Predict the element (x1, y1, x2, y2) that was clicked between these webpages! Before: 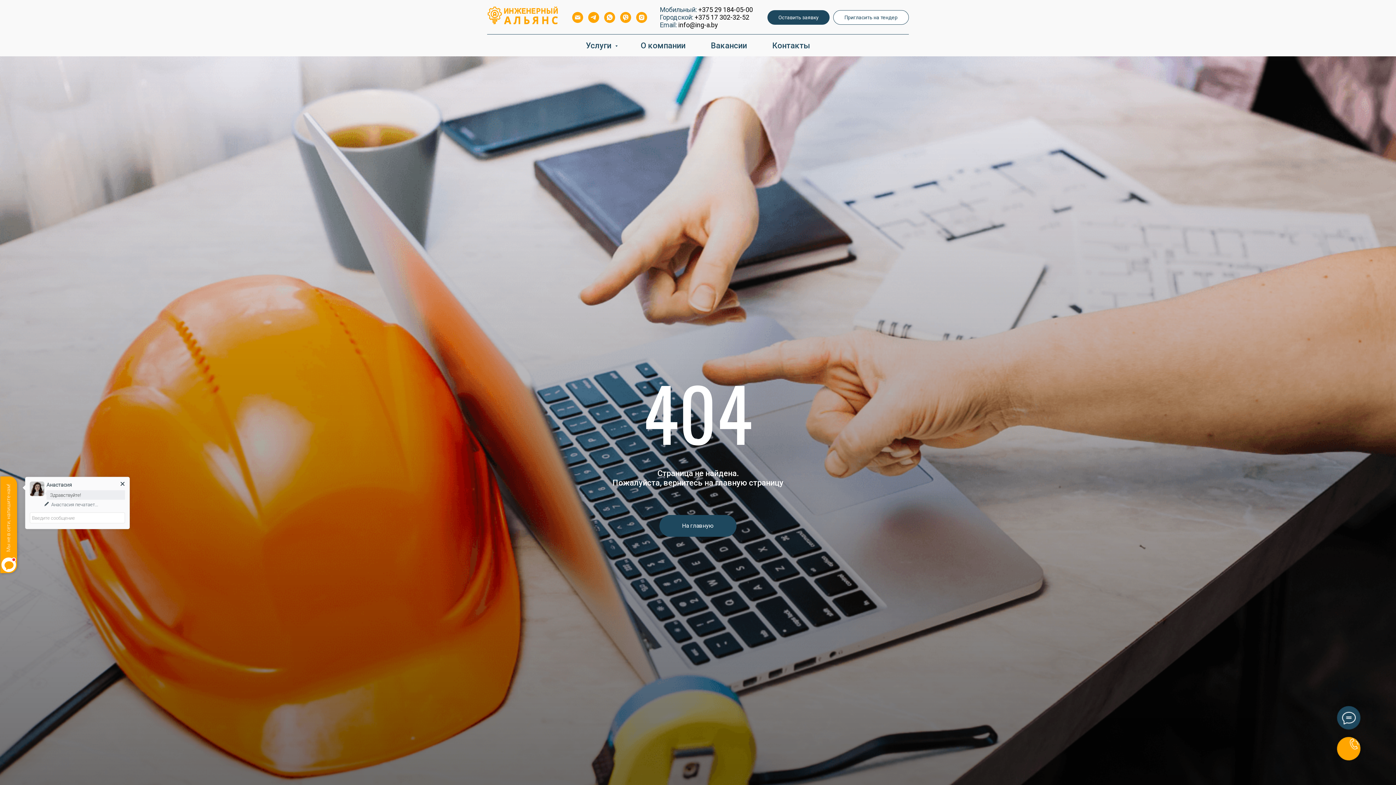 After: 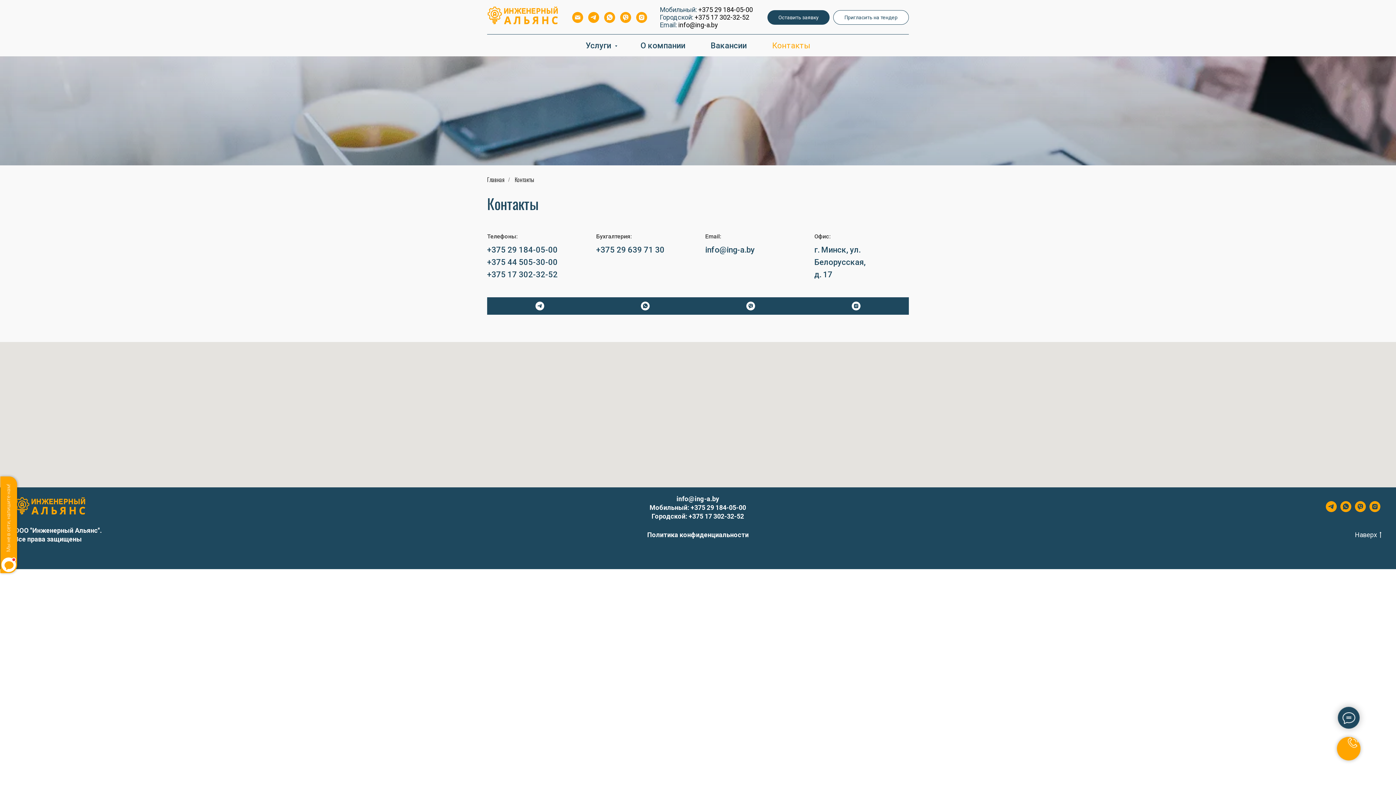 Action: label: Контакты bbox: (772, 41, 810, 50)